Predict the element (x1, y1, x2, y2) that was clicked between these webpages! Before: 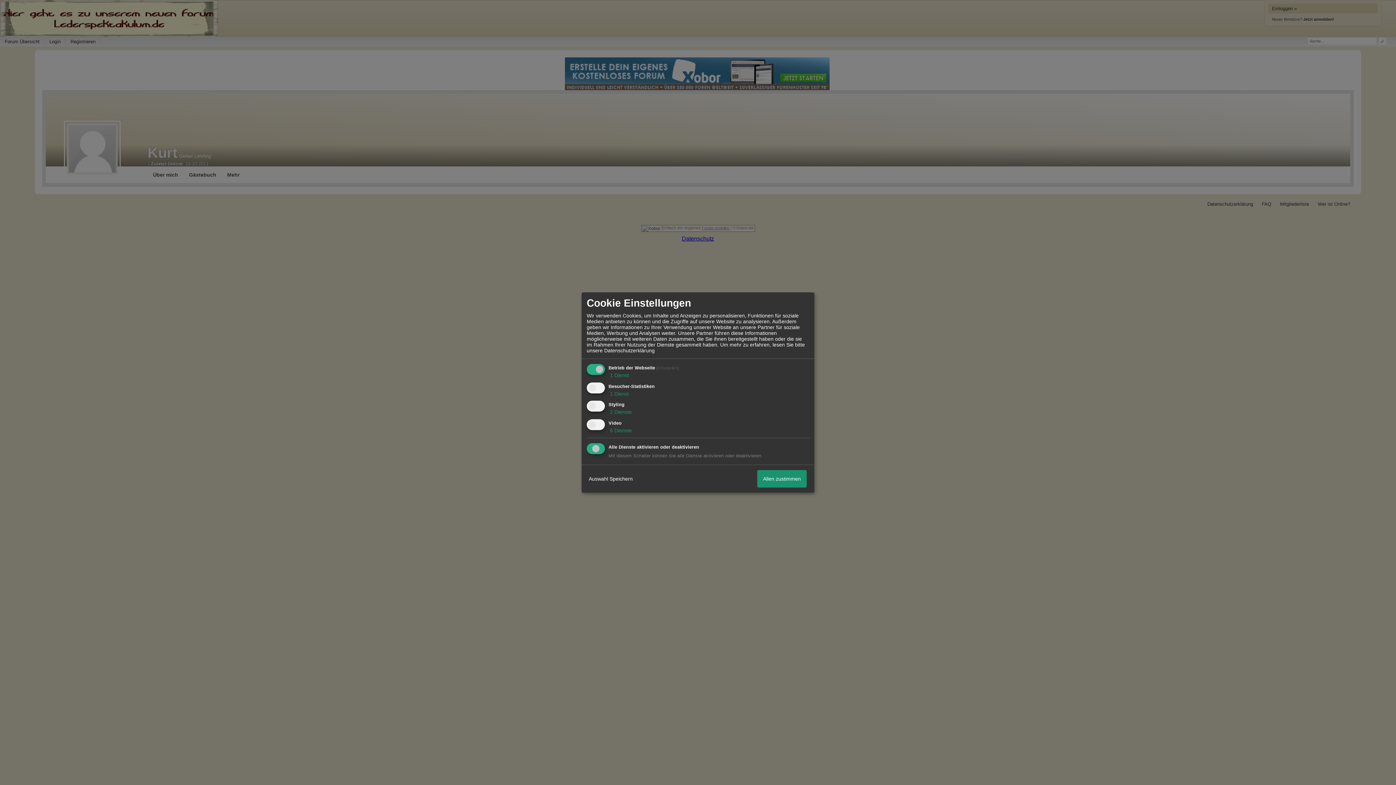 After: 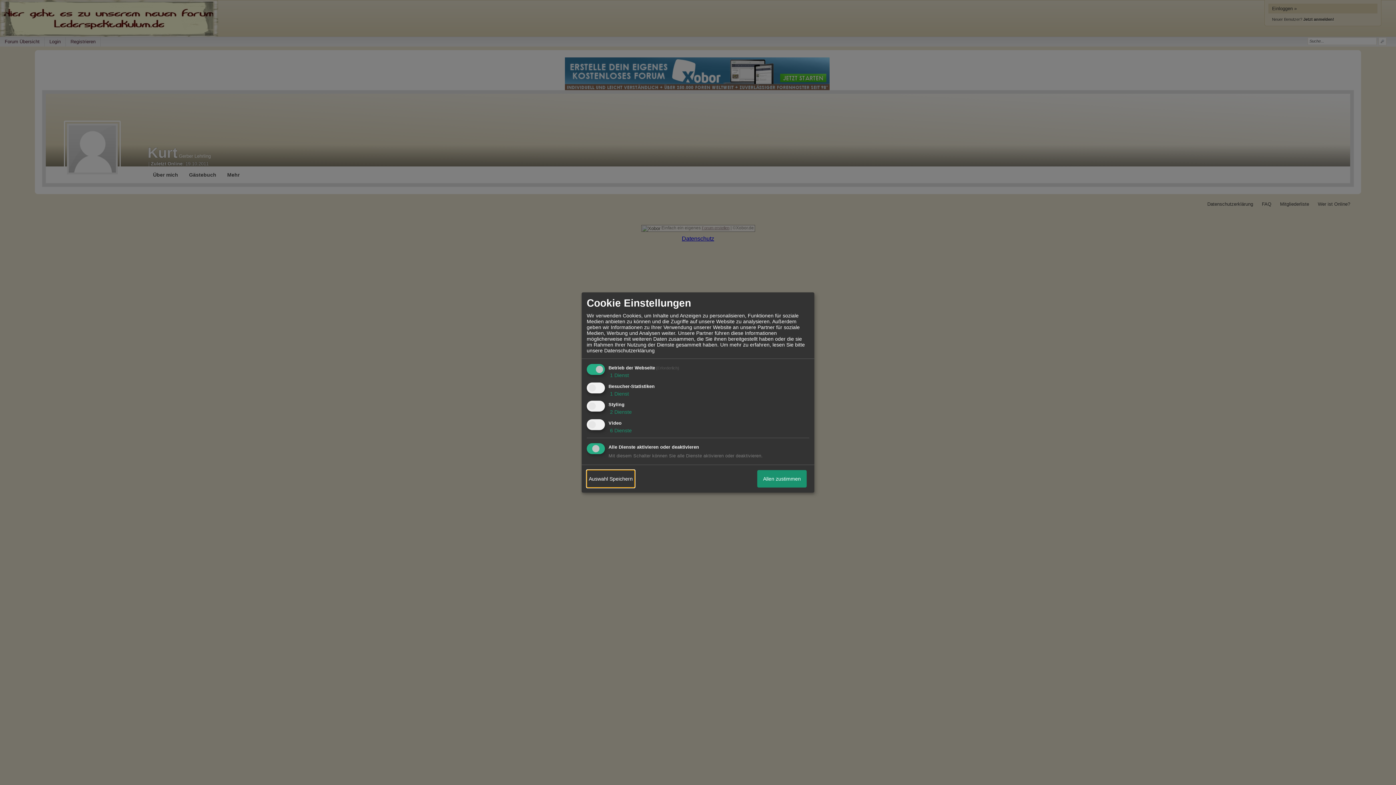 Action: label: Auswahl Speichern bbox: (586, 470, 634, 487)